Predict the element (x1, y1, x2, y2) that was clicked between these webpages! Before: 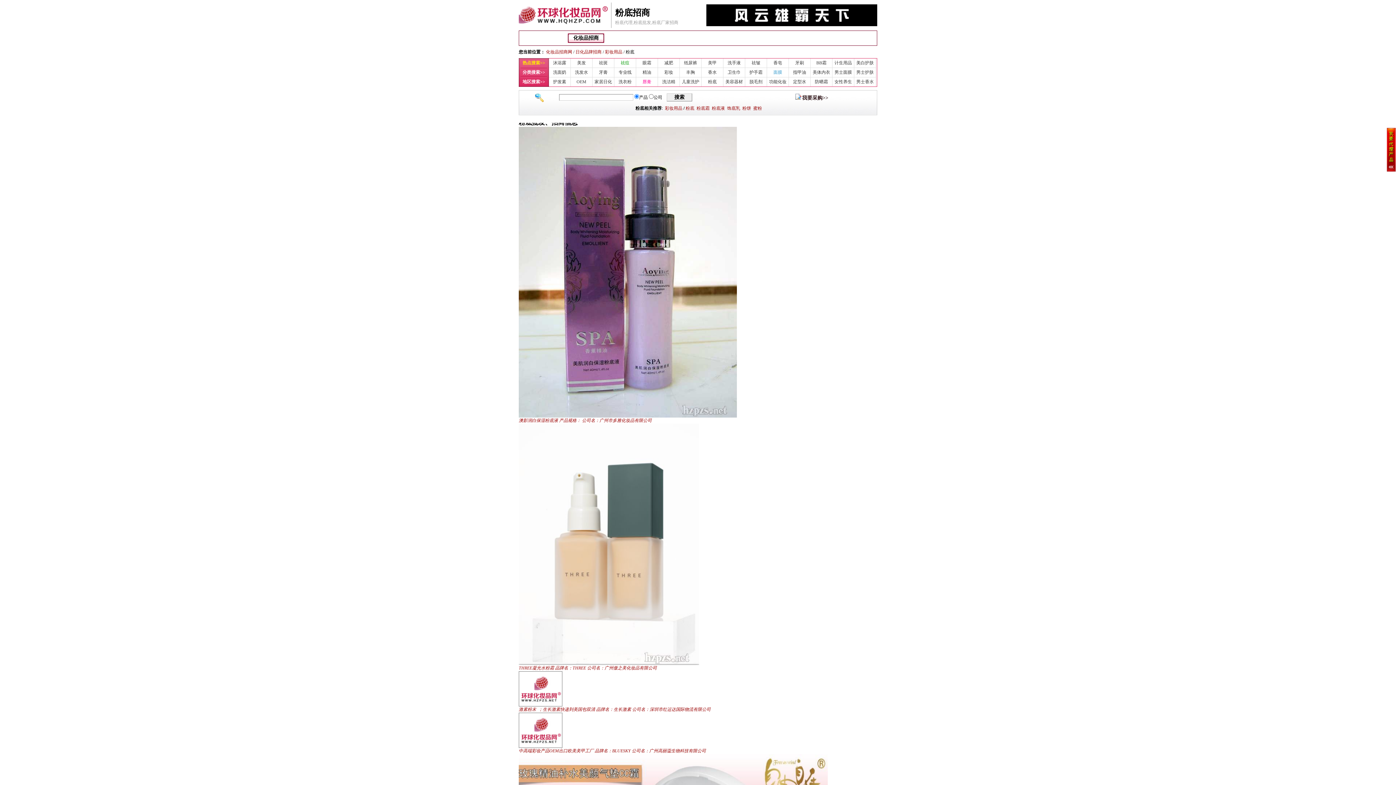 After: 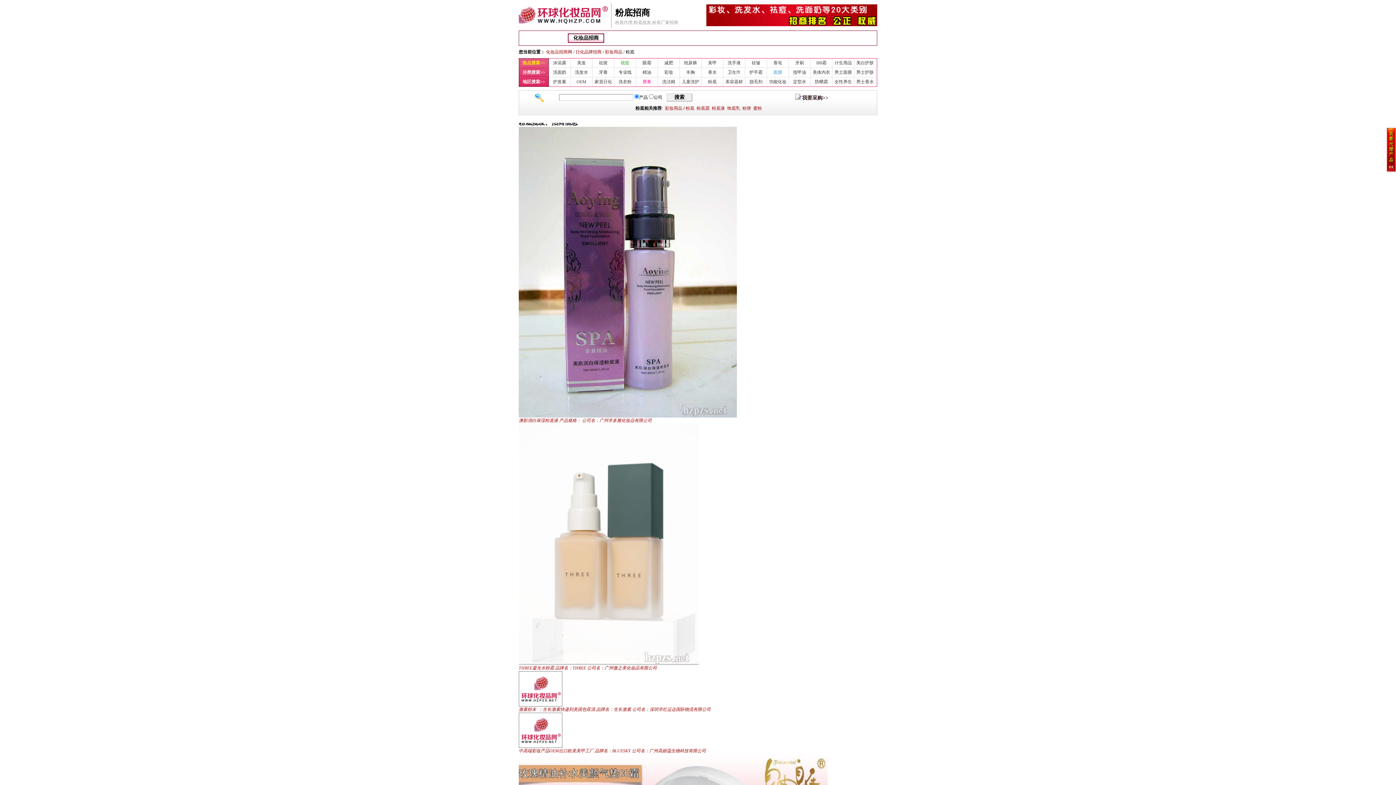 Action: bbox: (518, 24, 609, 29)